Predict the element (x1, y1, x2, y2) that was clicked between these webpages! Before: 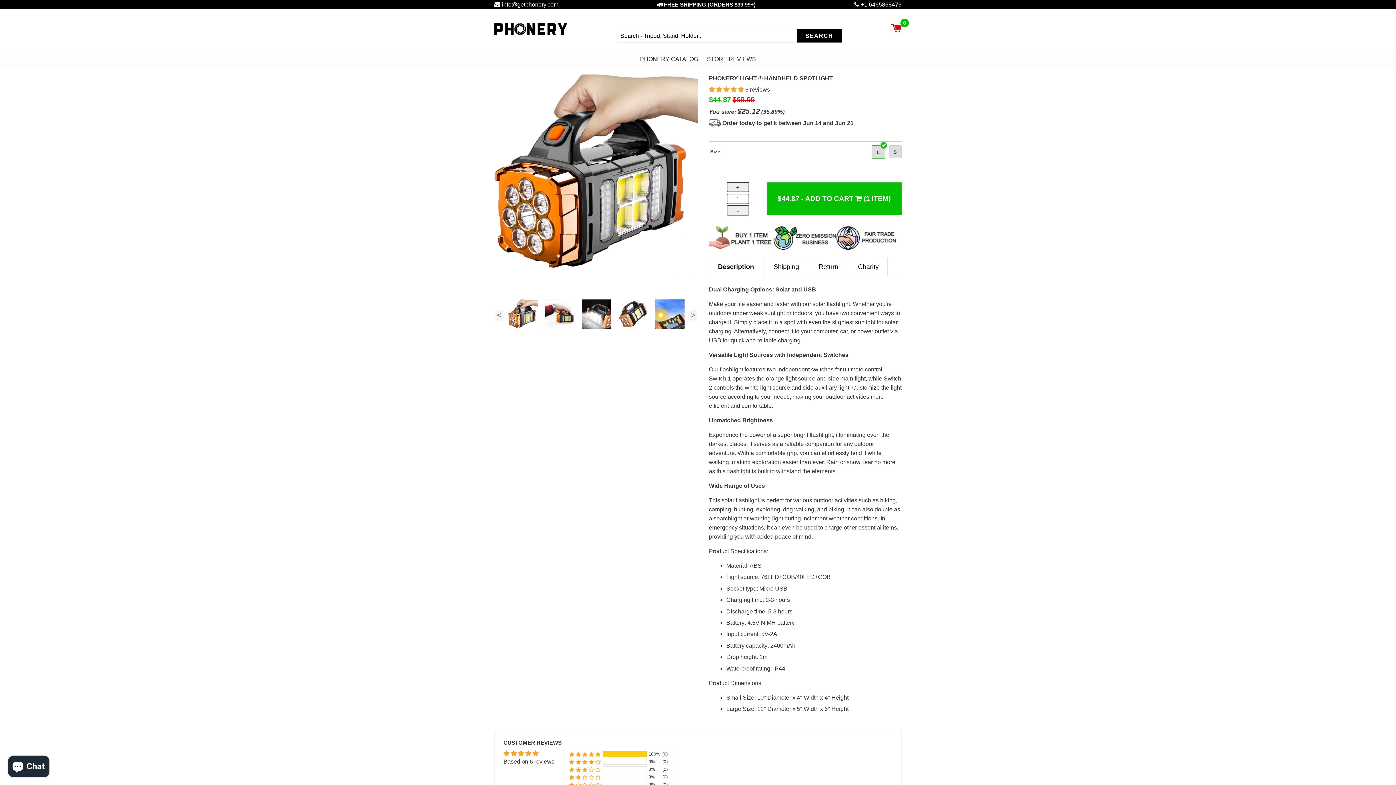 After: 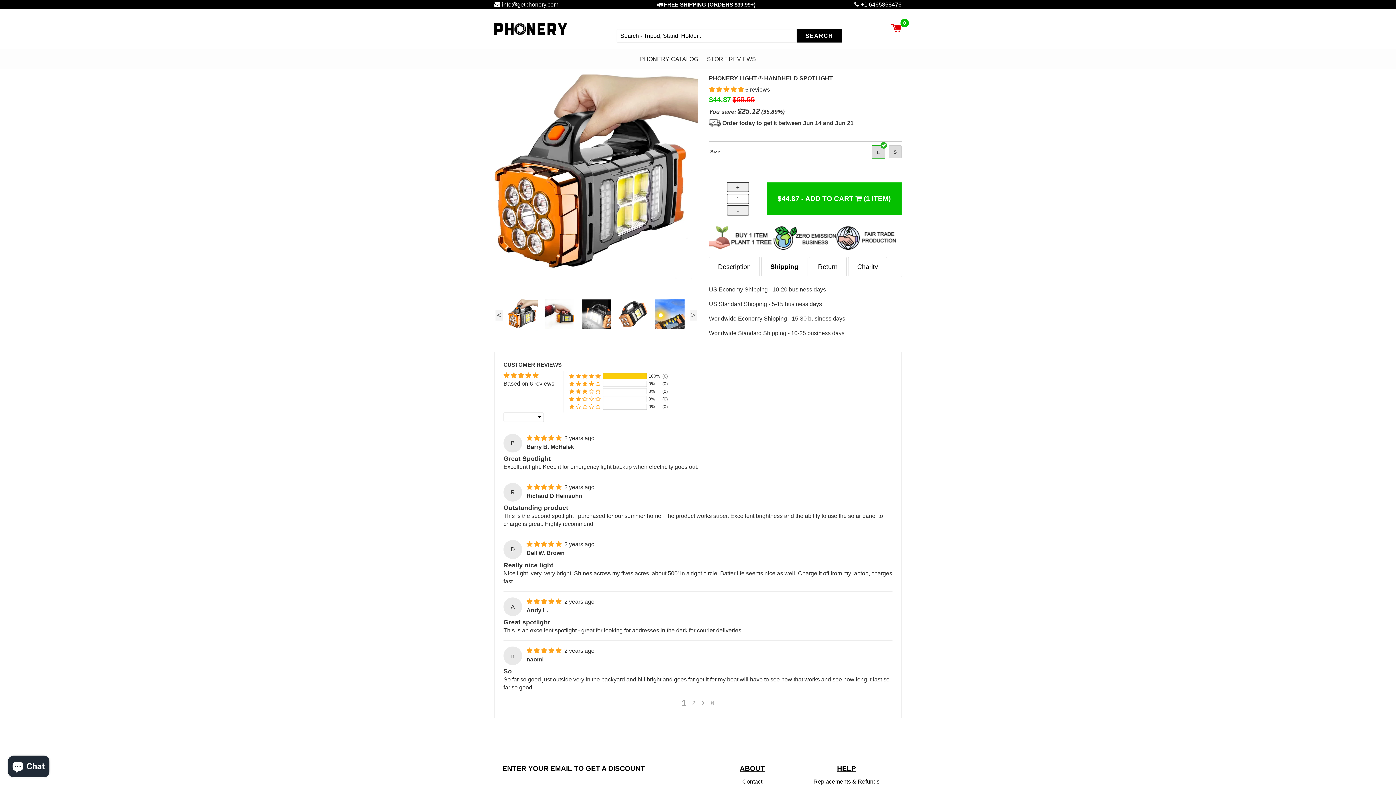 Action: bbox: (764, 257, 808, 276) label: Shipping